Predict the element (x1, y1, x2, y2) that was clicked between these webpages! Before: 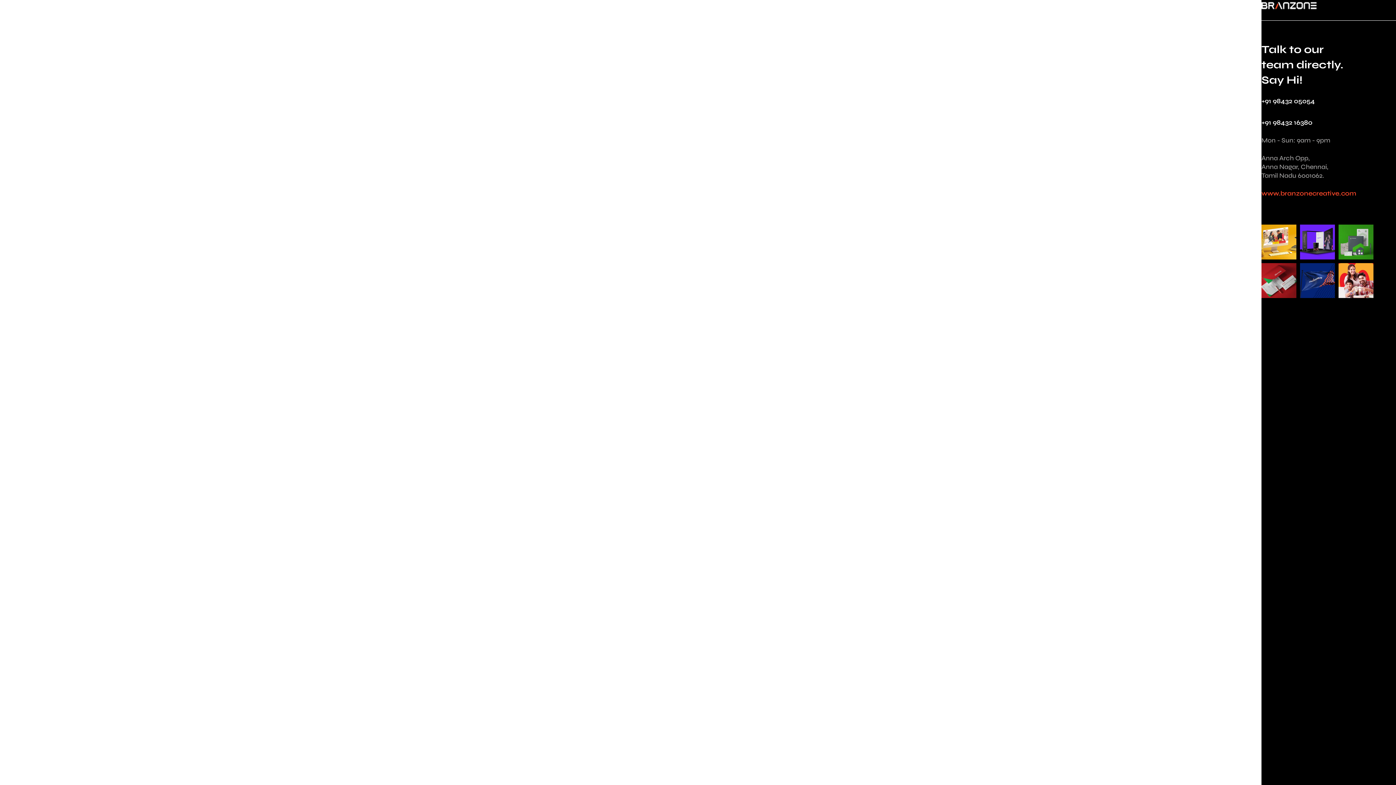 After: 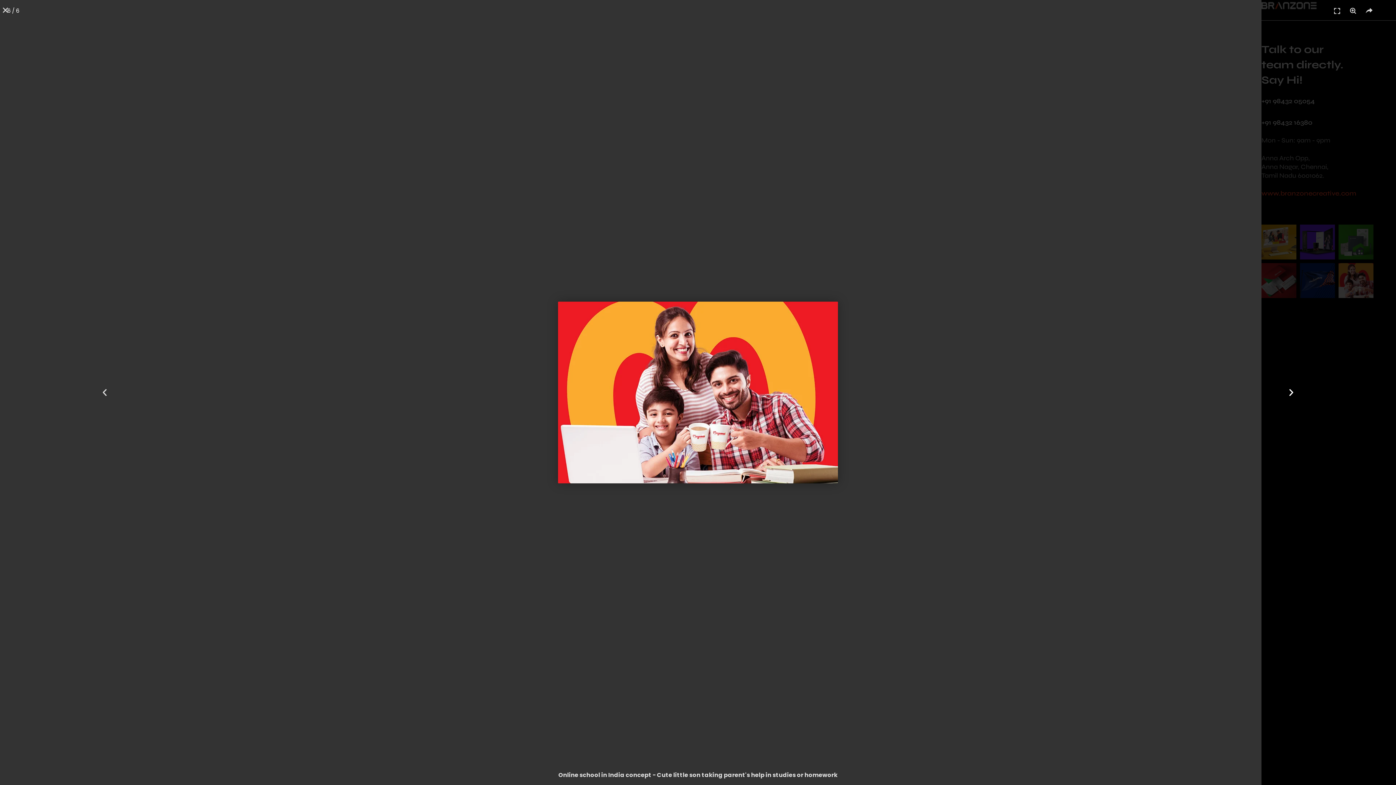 Action: bbox: (1338, 263, 1373, 298)